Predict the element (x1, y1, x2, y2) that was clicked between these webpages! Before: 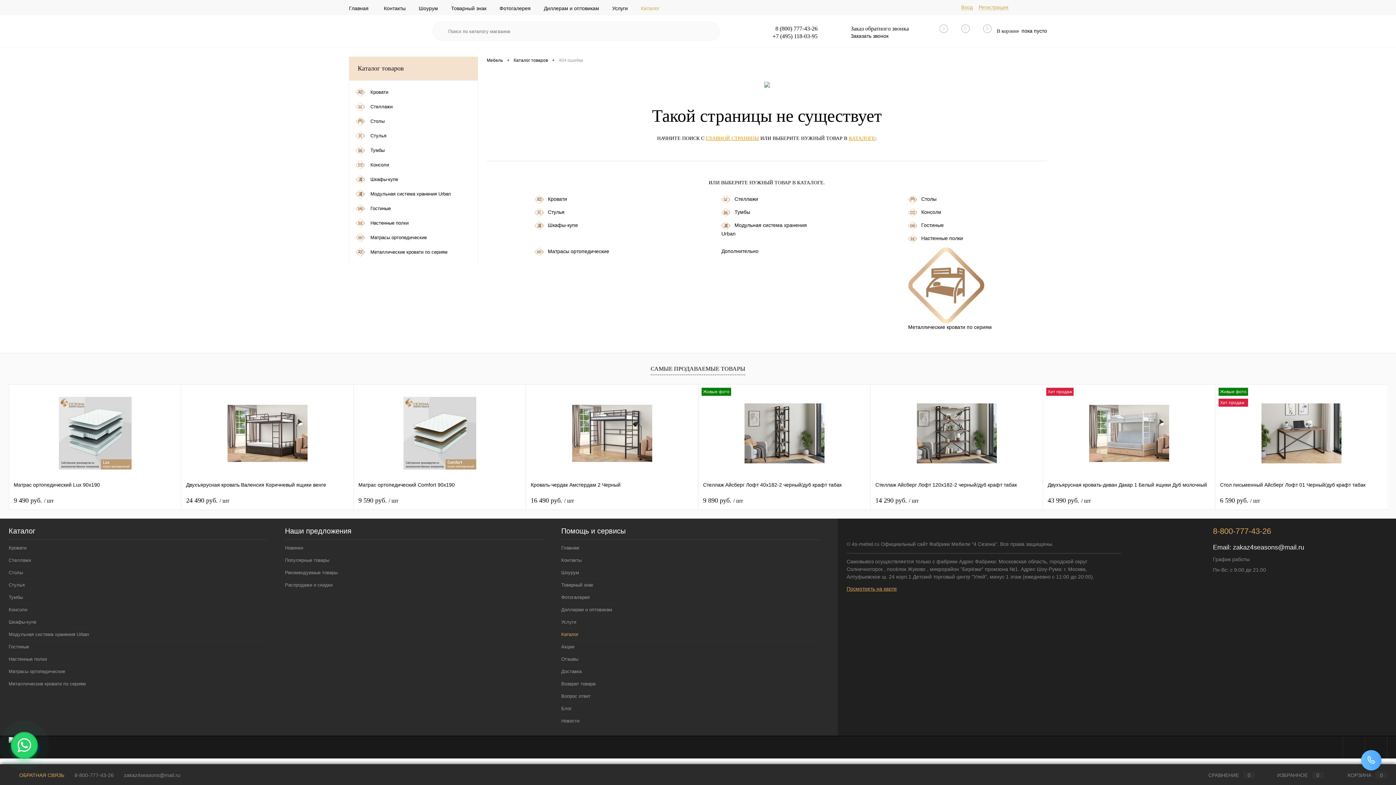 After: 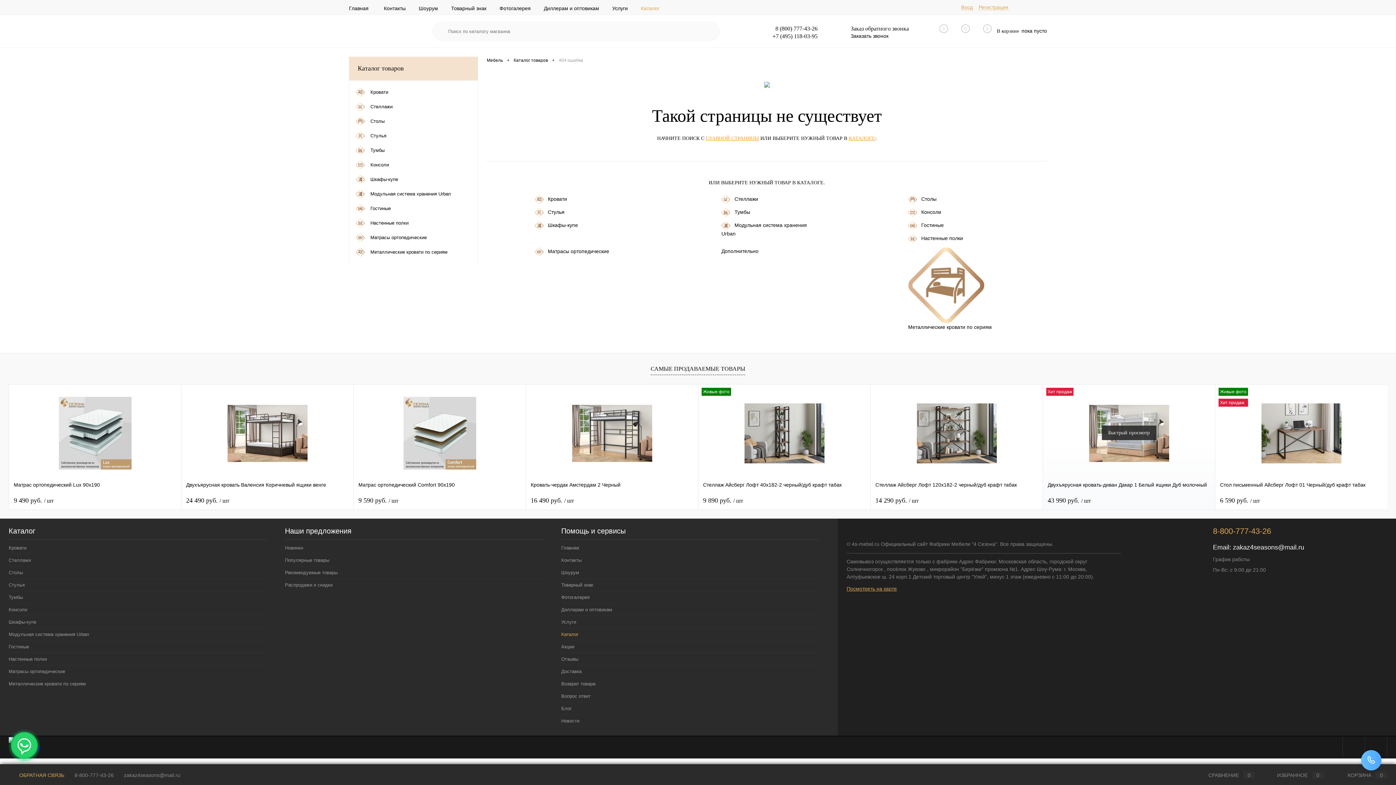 Action: label: 43 990 руб. / шт bbox: (1048, 497, 1210, 504)